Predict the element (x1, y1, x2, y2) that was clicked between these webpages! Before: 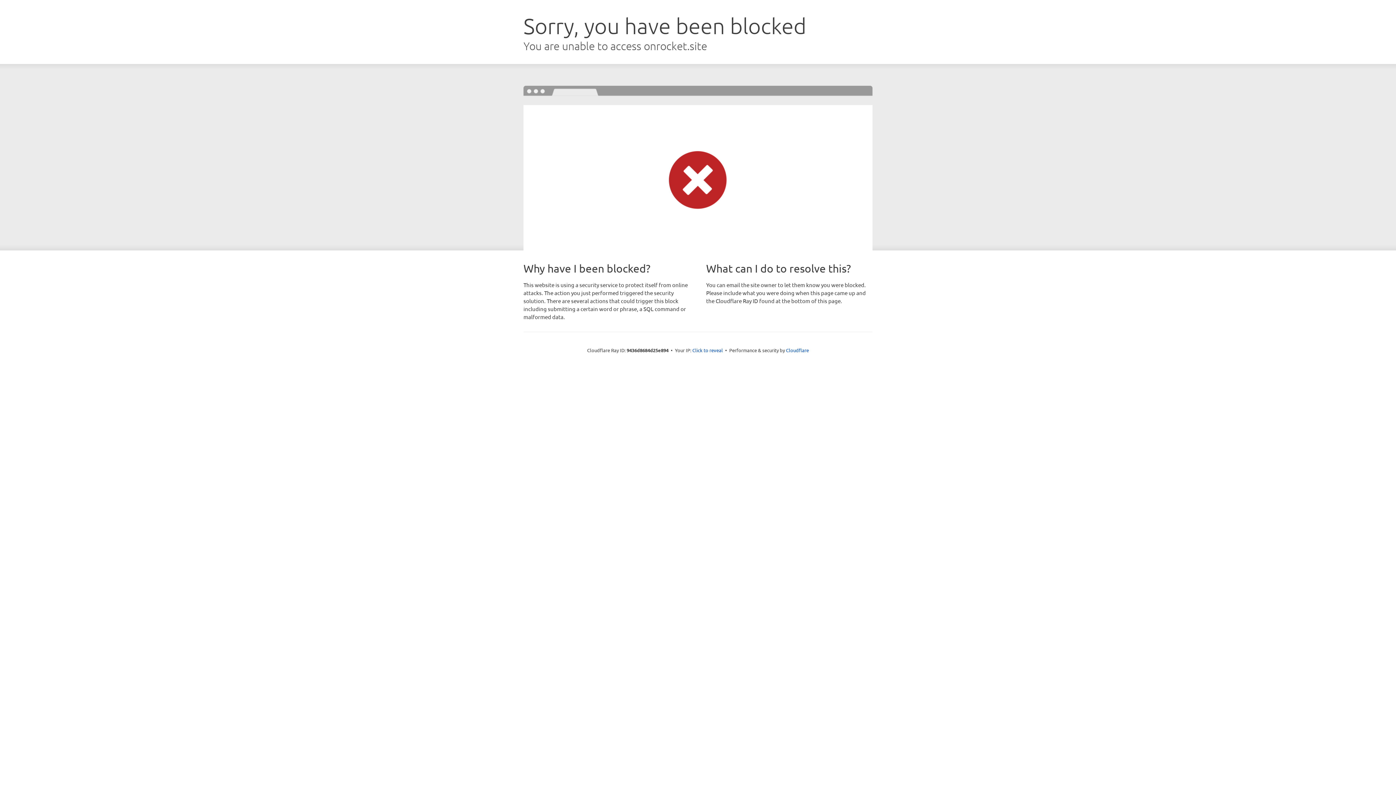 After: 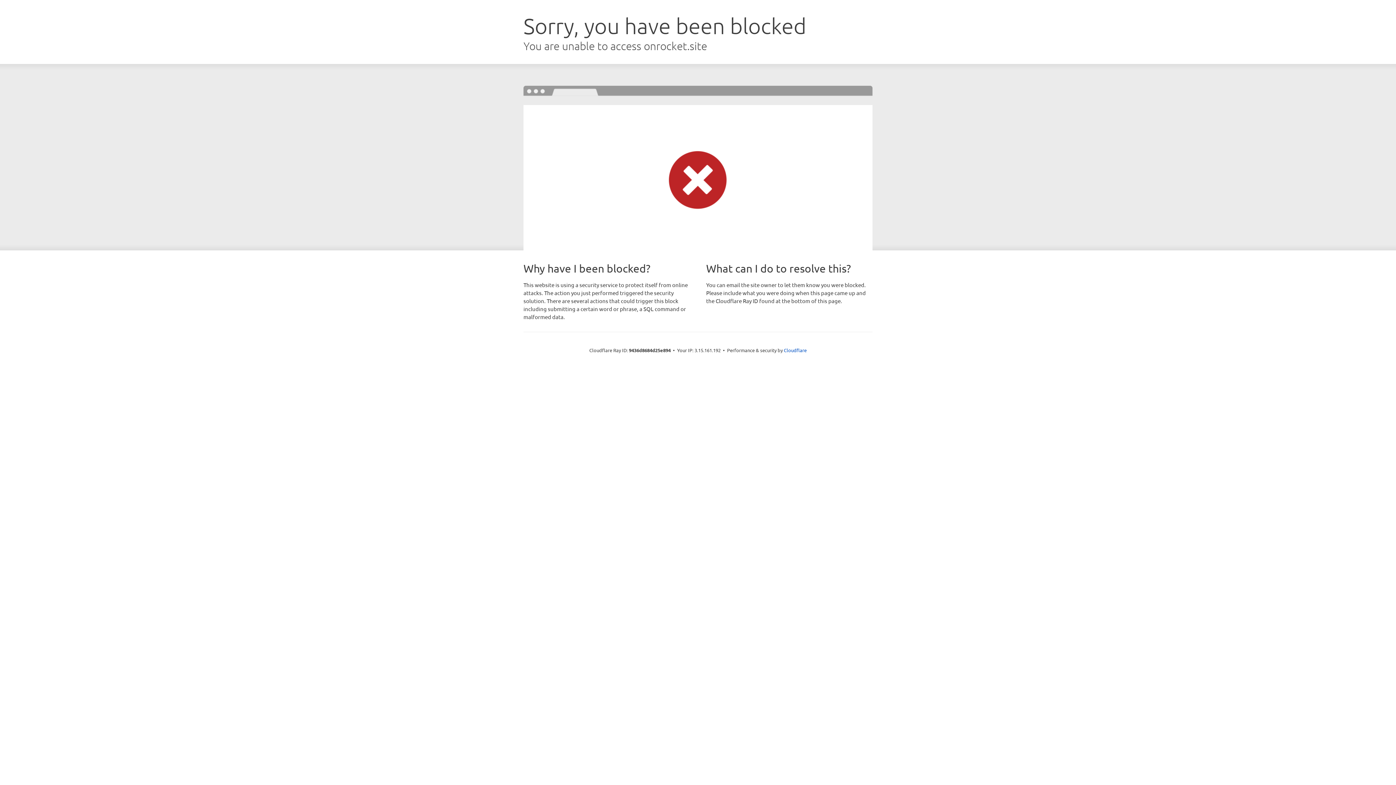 Action: label: Click to reveal bbox: (692, 346, 723, 353)